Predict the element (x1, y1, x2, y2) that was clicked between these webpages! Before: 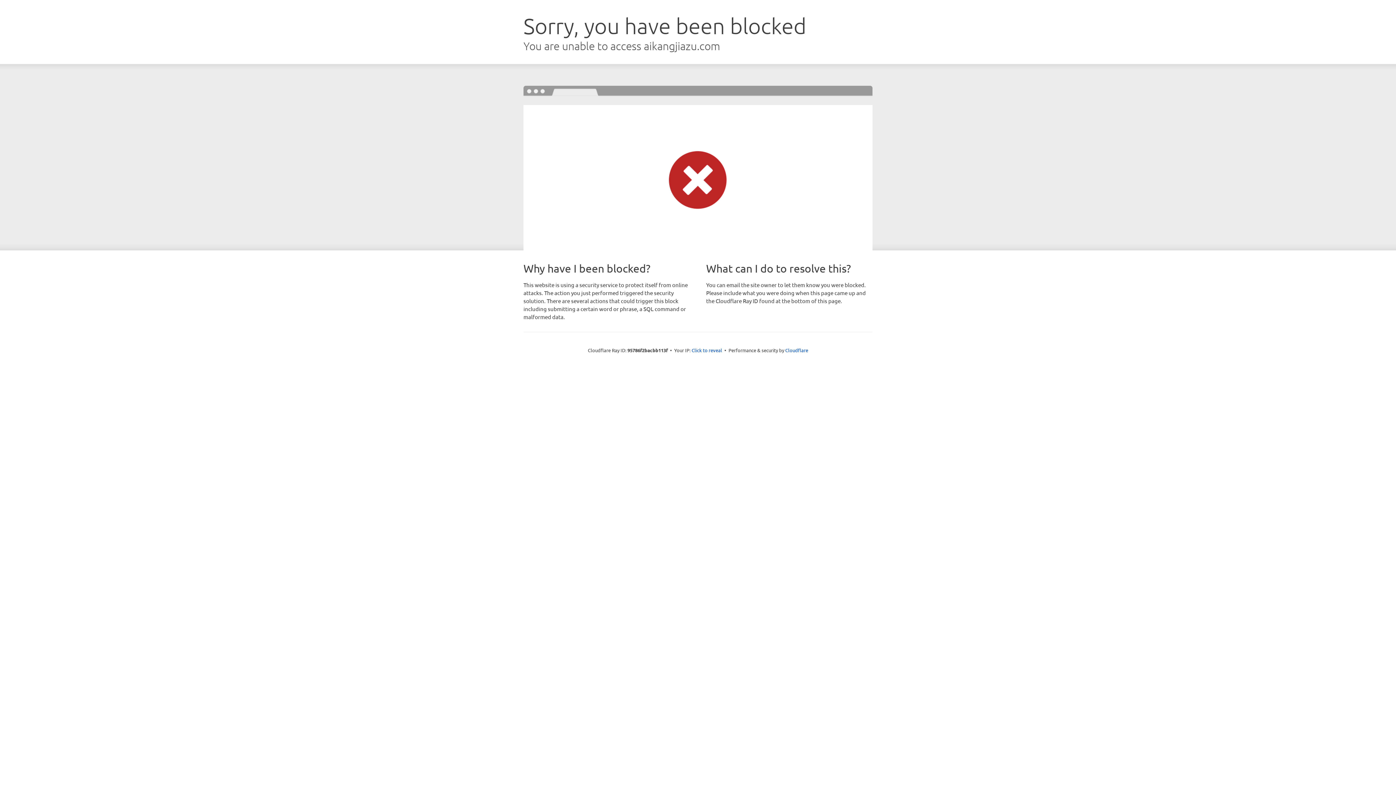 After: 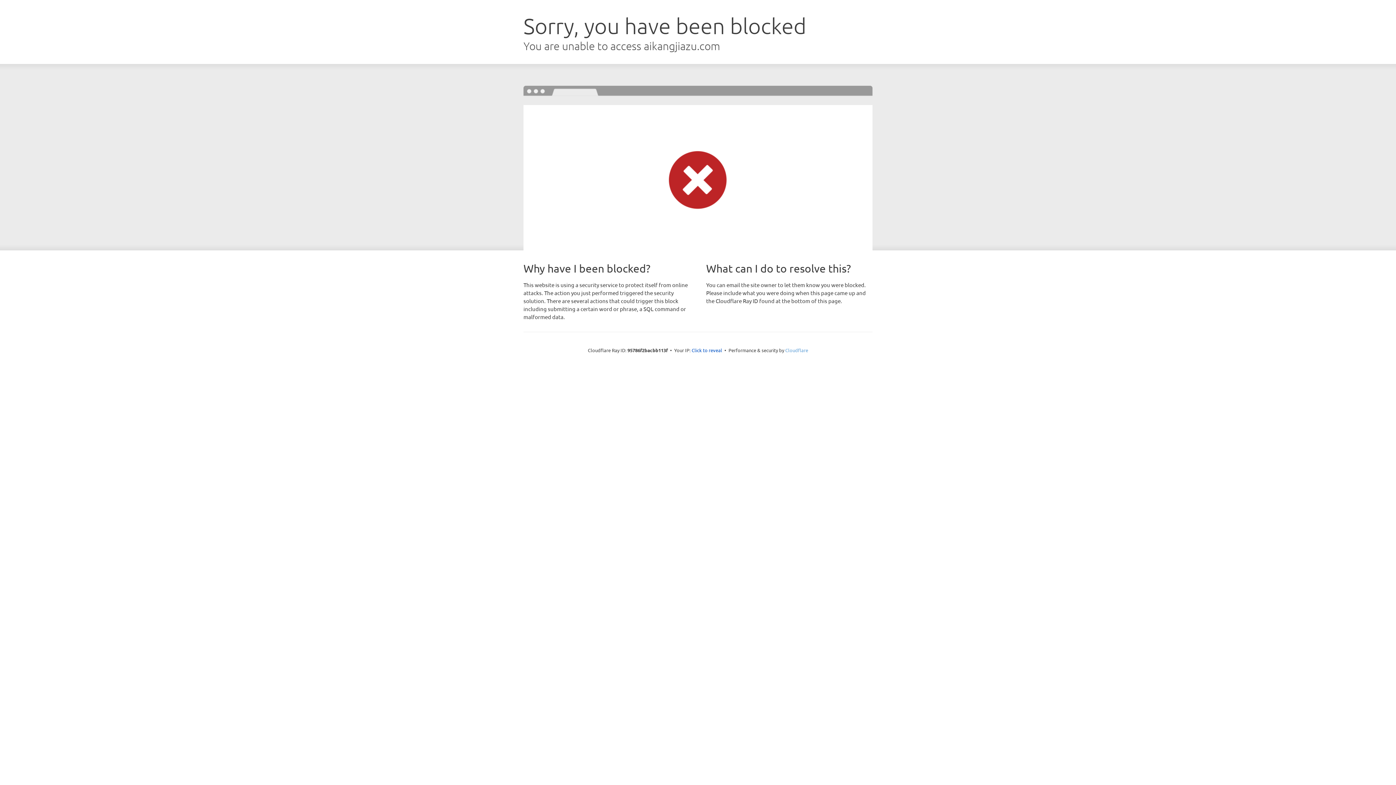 Action: label: Cloudflare bbox: (785, 347, 808, 353)